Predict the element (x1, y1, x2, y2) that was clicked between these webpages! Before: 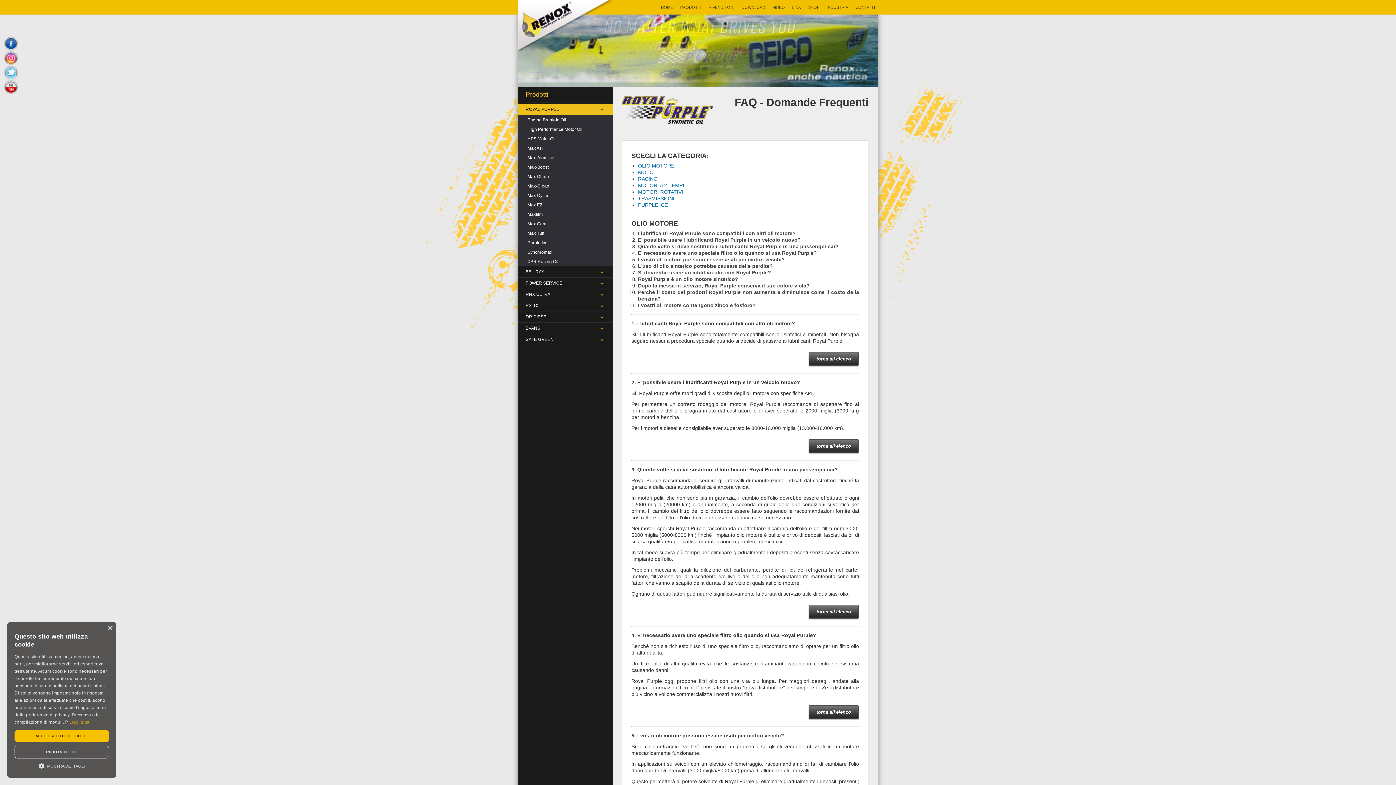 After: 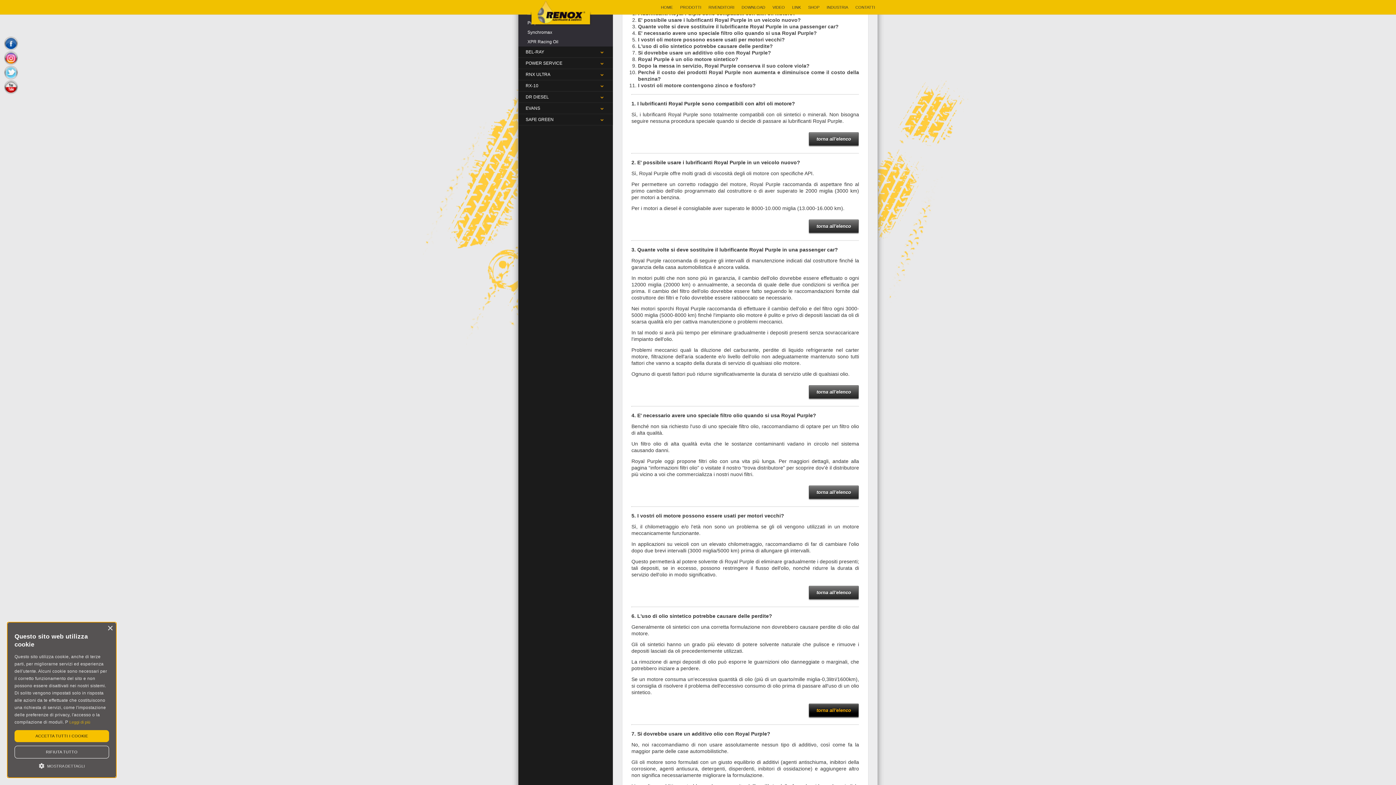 Action: label: torna all'elenco bbox: (809, 705, 858, 719)